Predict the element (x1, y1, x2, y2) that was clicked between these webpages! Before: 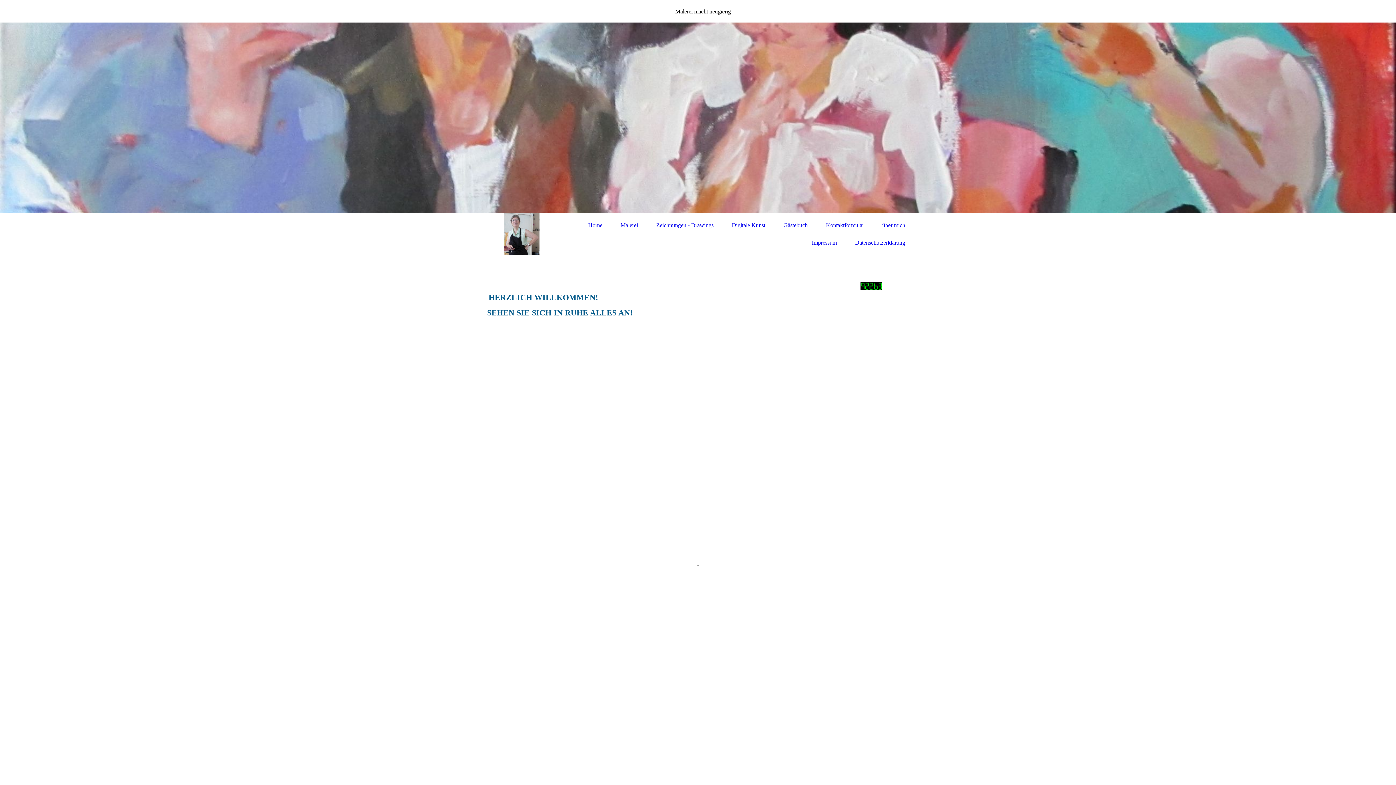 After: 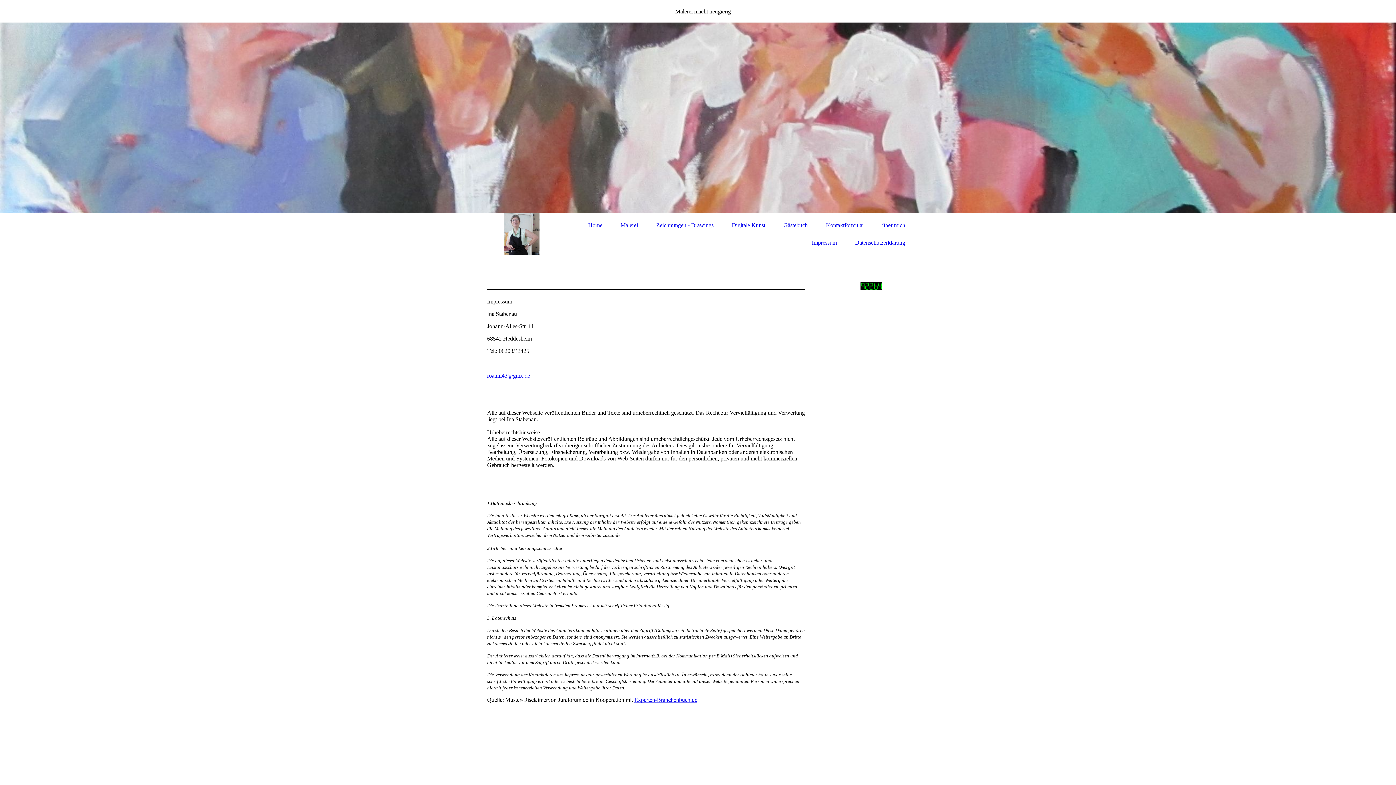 Action: label: Impressum bbox: (811, 239, 837, 246)